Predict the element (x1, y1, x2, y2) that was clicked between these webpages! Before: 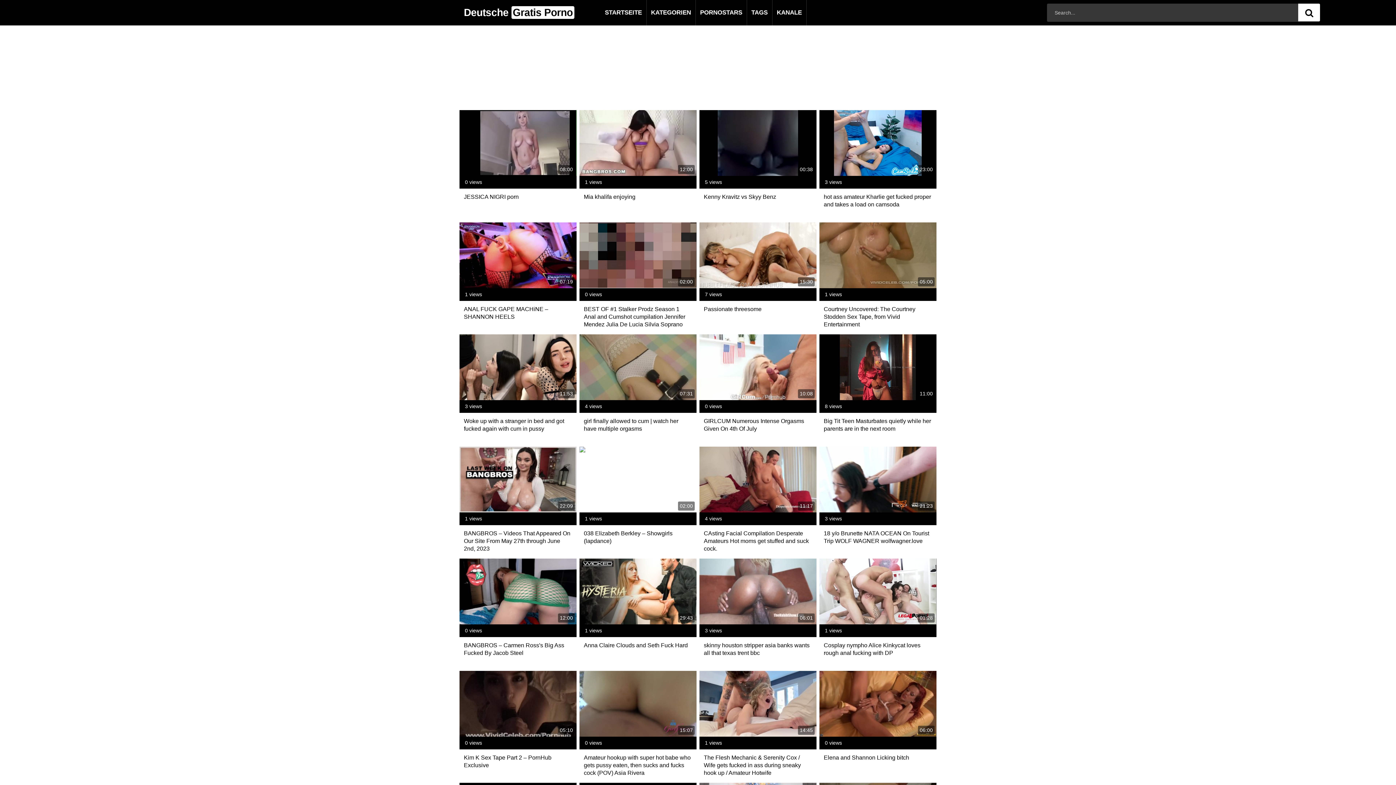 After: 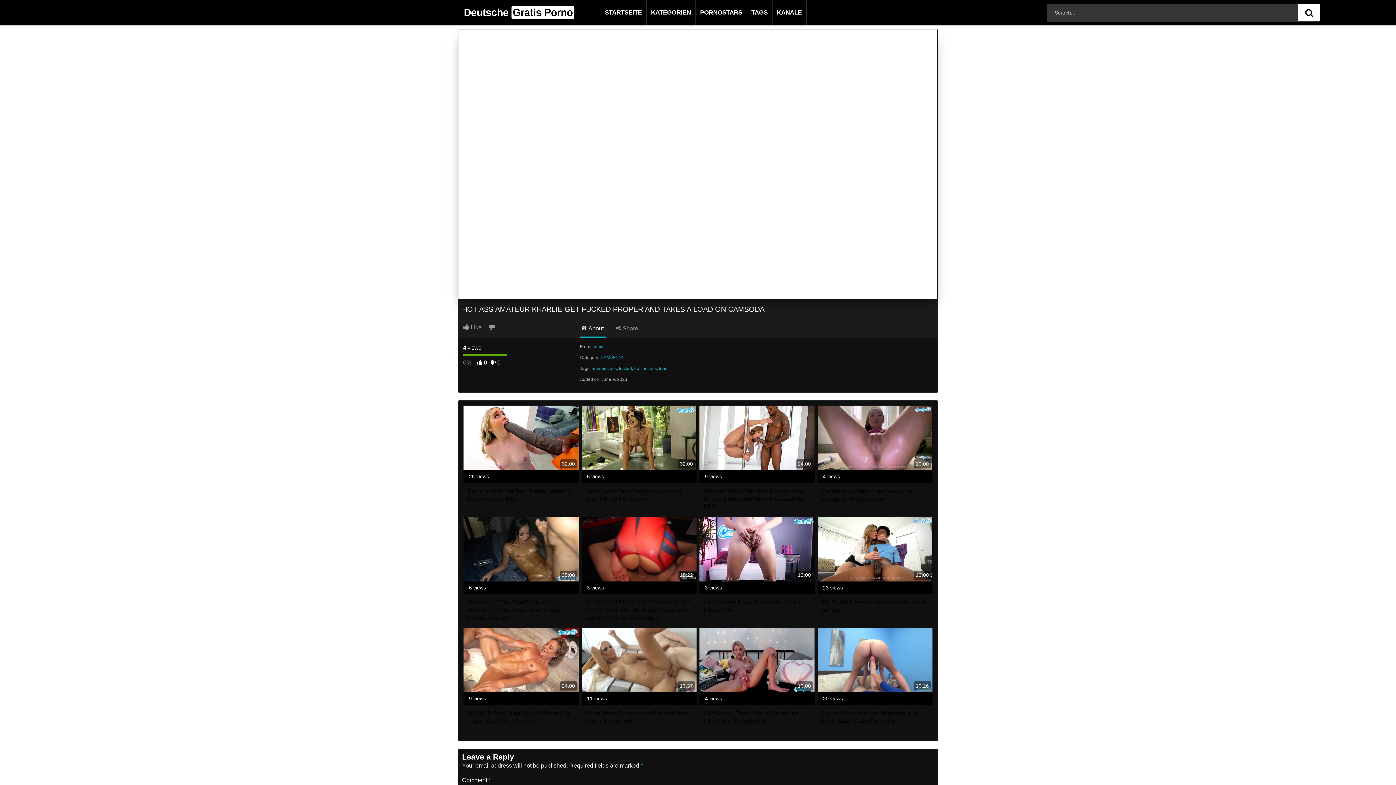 Action: bbox: (819, 110, 936, 176) label: 23:00